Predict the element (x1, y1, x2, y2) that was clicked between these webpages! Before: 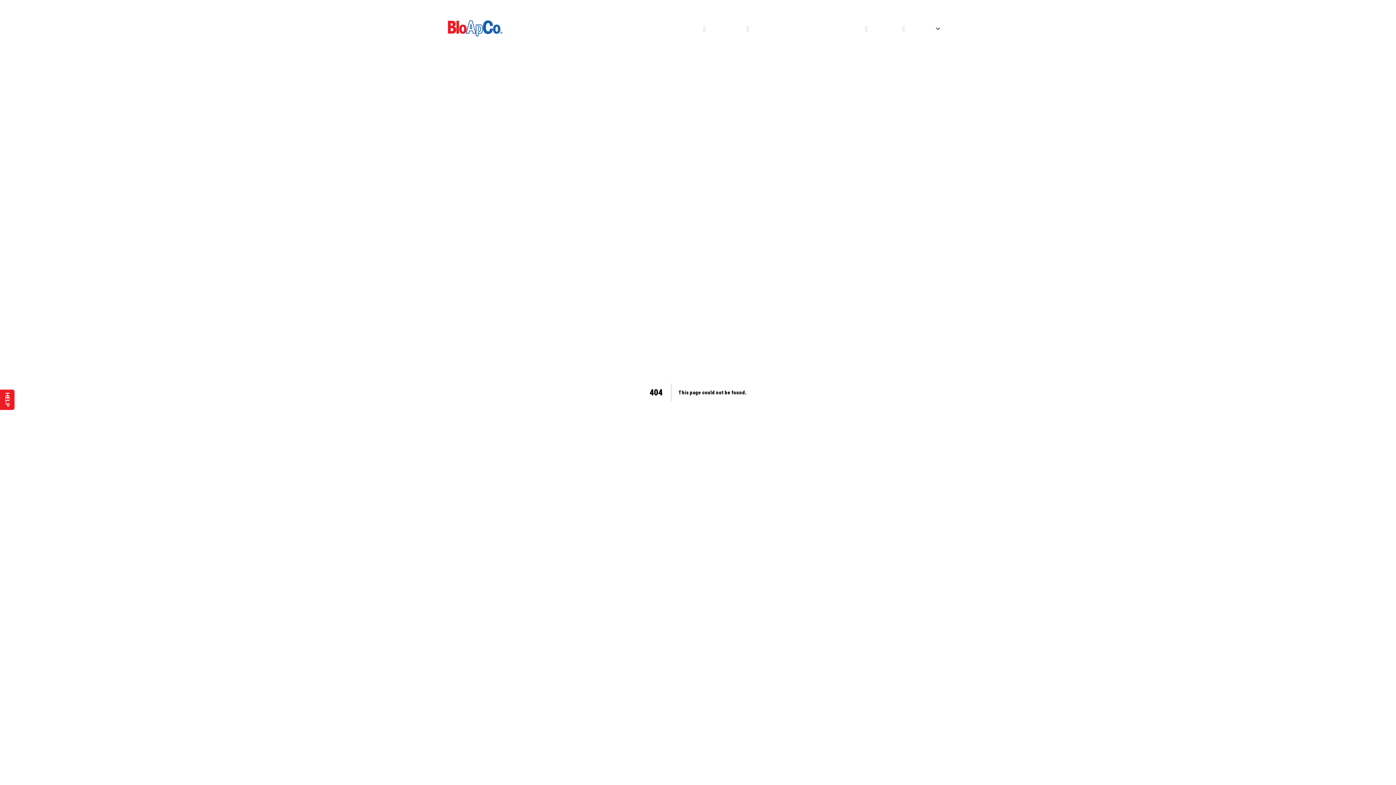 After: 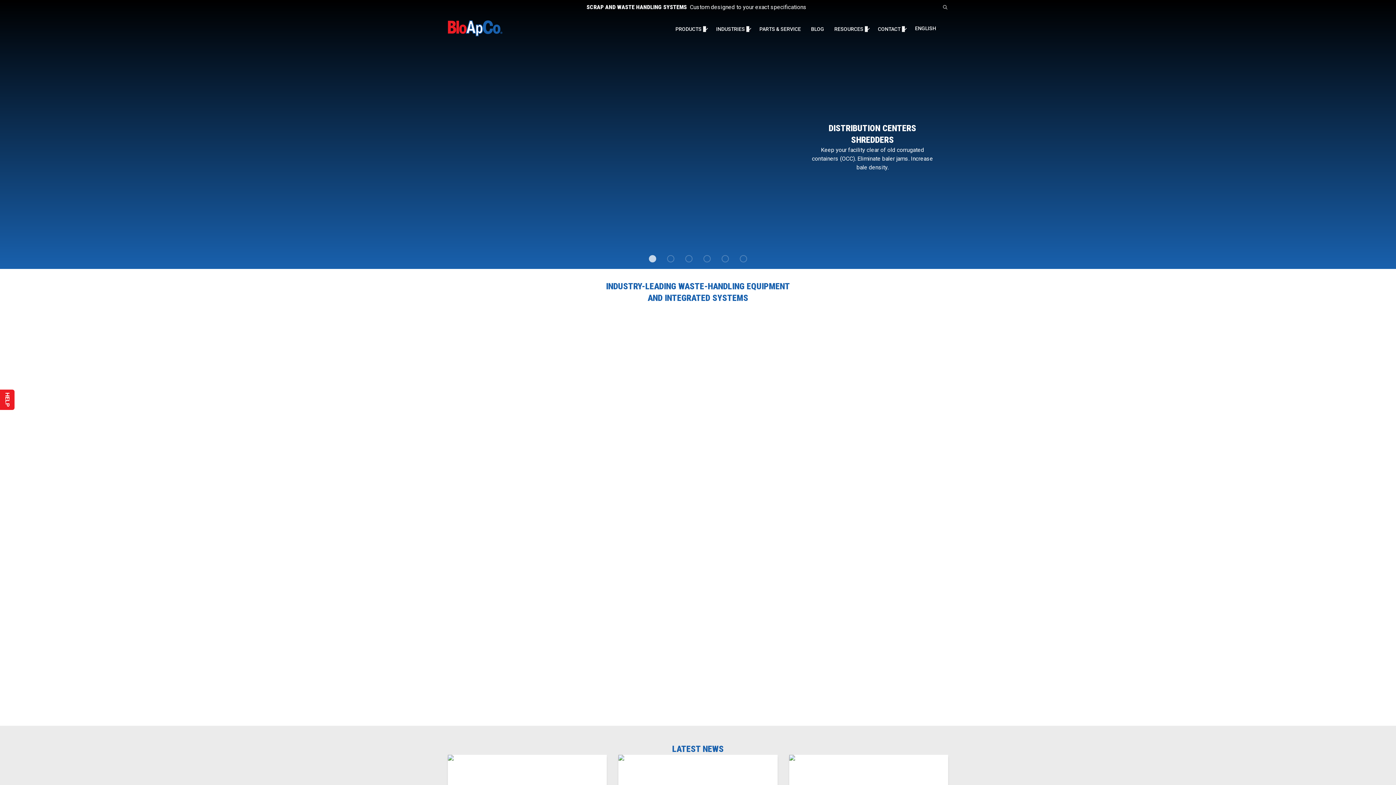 Action: bbox: (448, 20, 502, 36)